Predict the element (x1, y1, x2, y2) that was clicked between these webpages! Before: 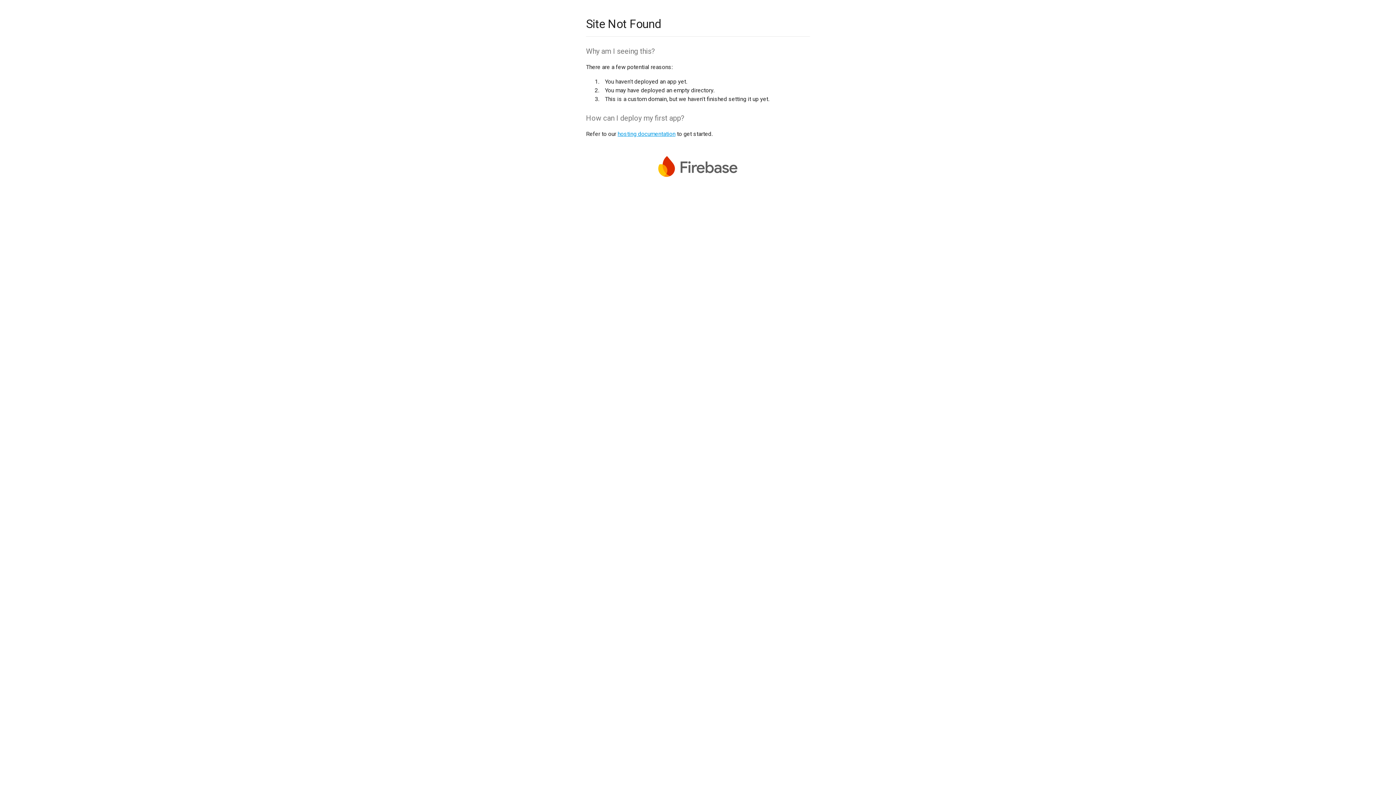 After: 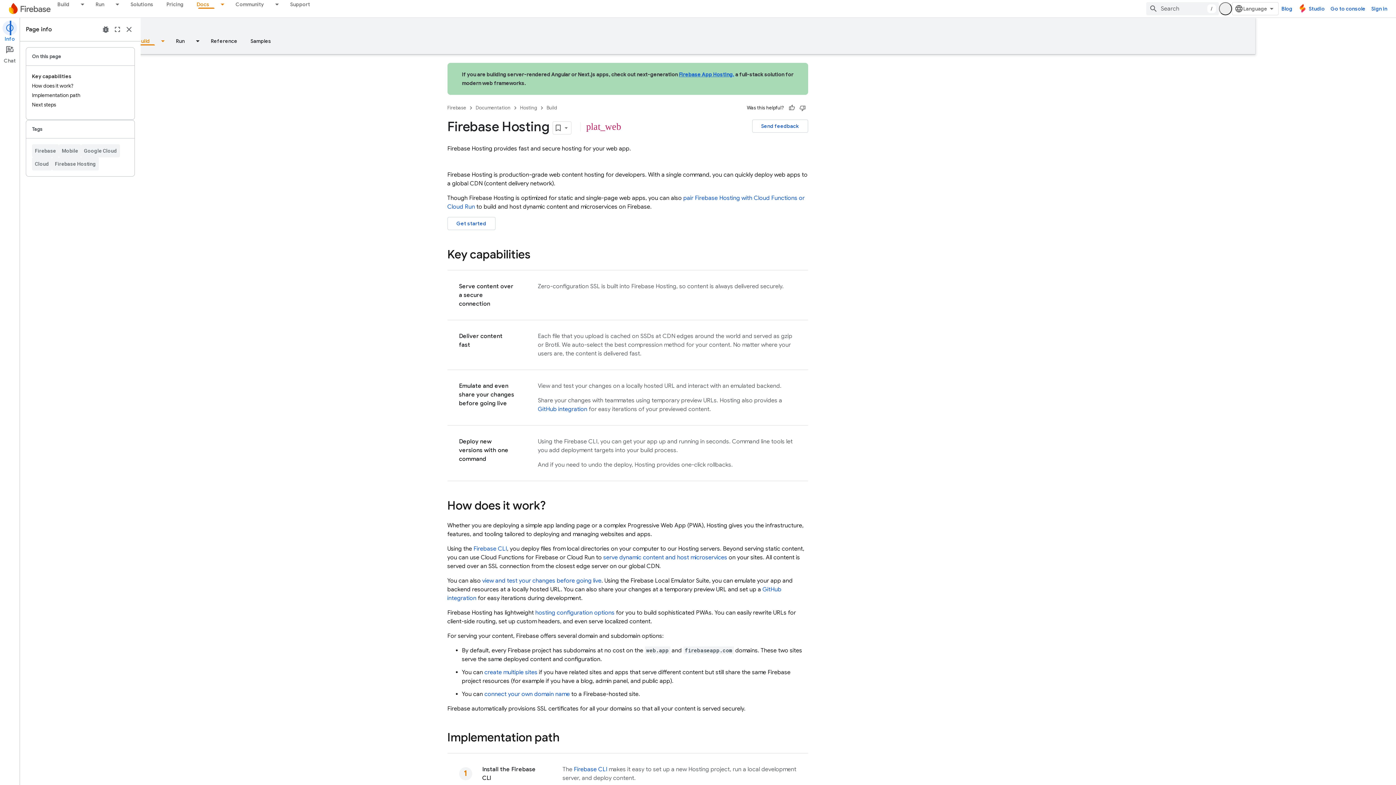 Action: label: hosting documentation bbox: (617, 130, 675, 137)